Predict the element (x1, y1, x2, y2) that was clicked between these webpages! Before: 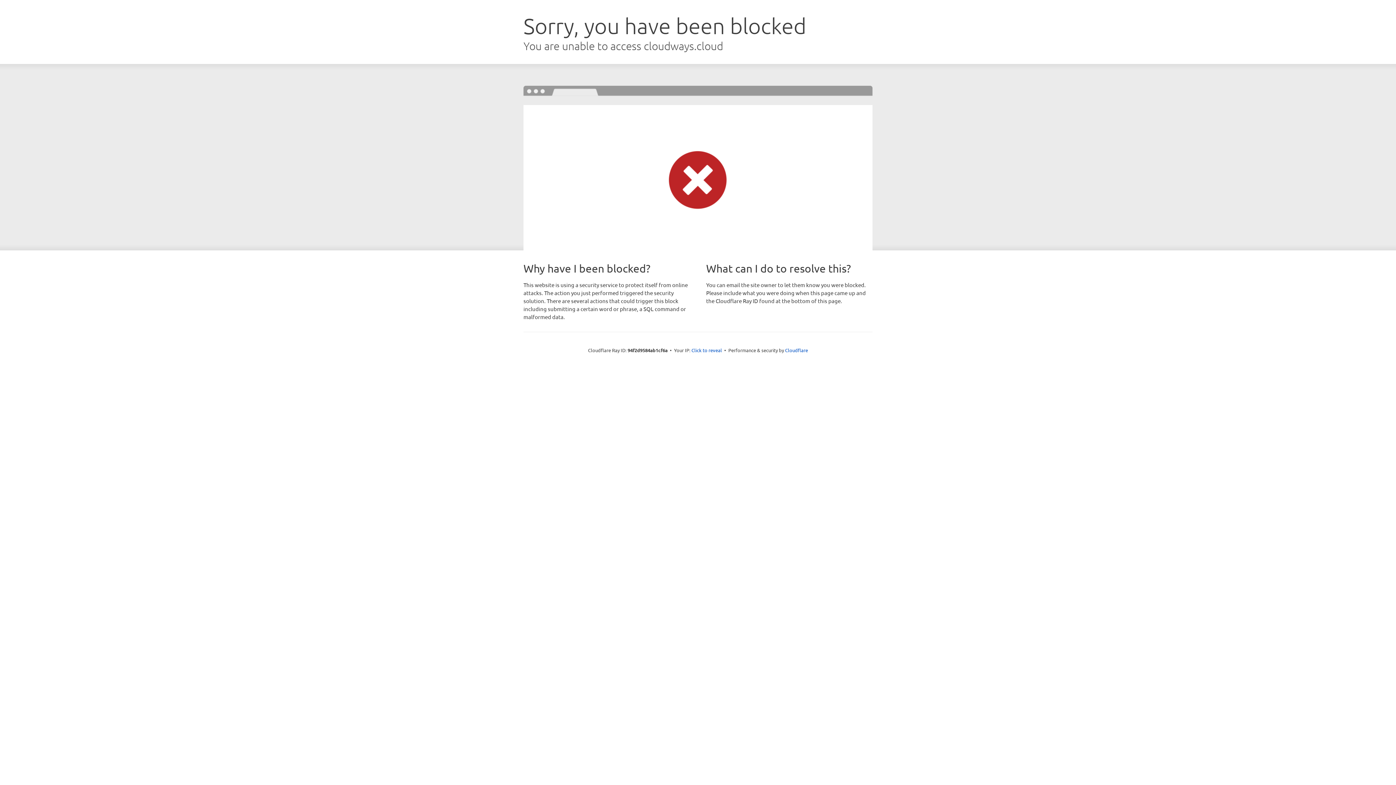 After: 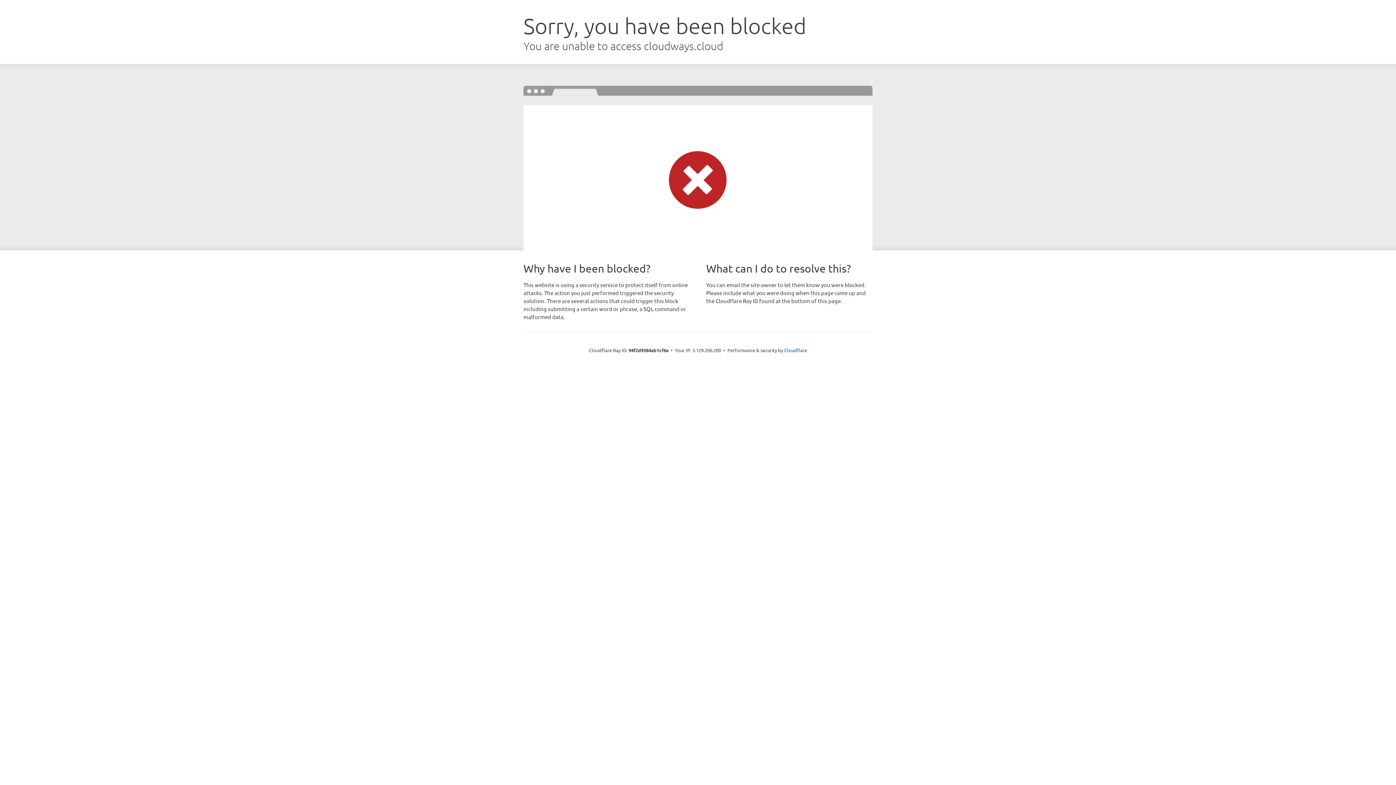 Action: bbox: (691, 346, 722, 353) label: Click to reveal